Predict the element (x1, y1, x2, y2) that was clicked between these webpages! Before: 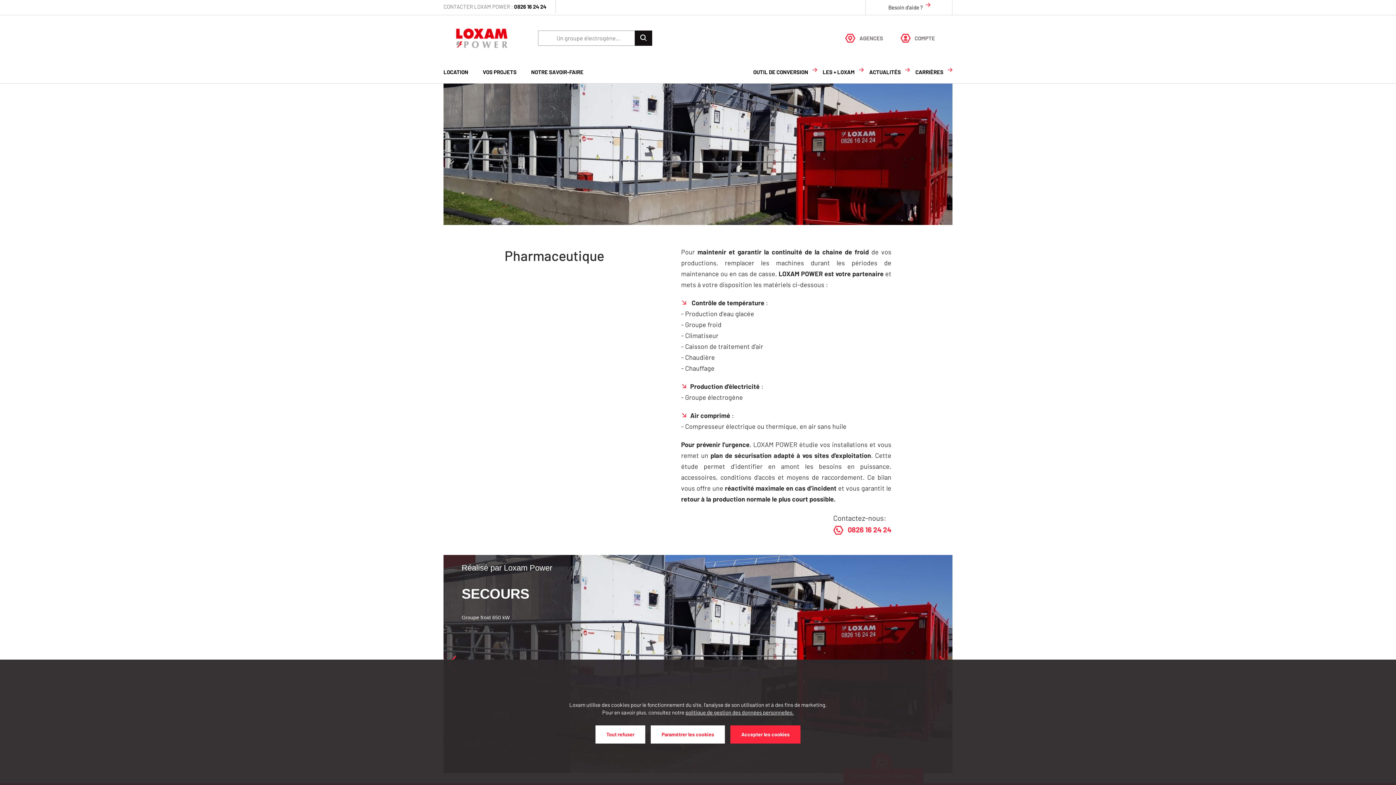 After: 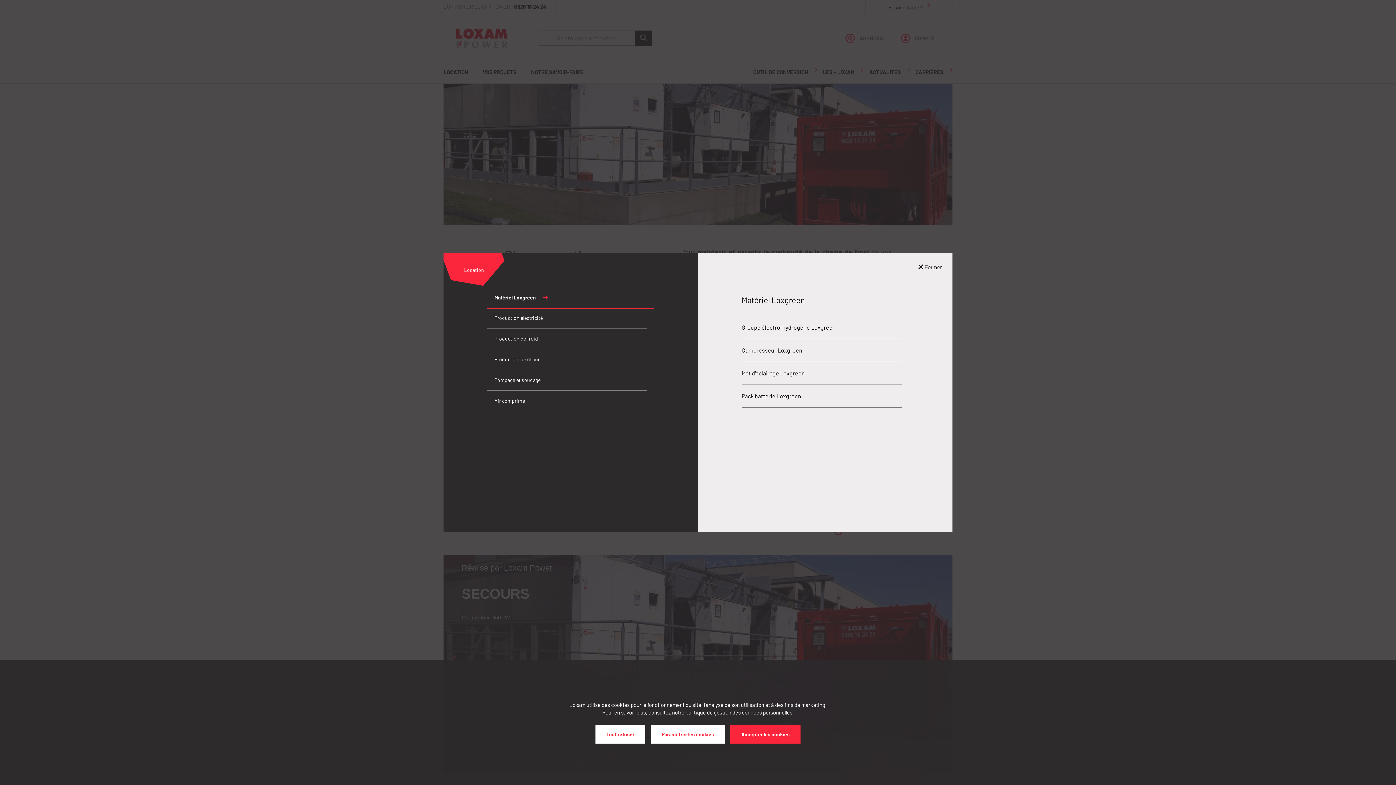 Action: bbox: (443, 68, 468, 76) label: LOCATION